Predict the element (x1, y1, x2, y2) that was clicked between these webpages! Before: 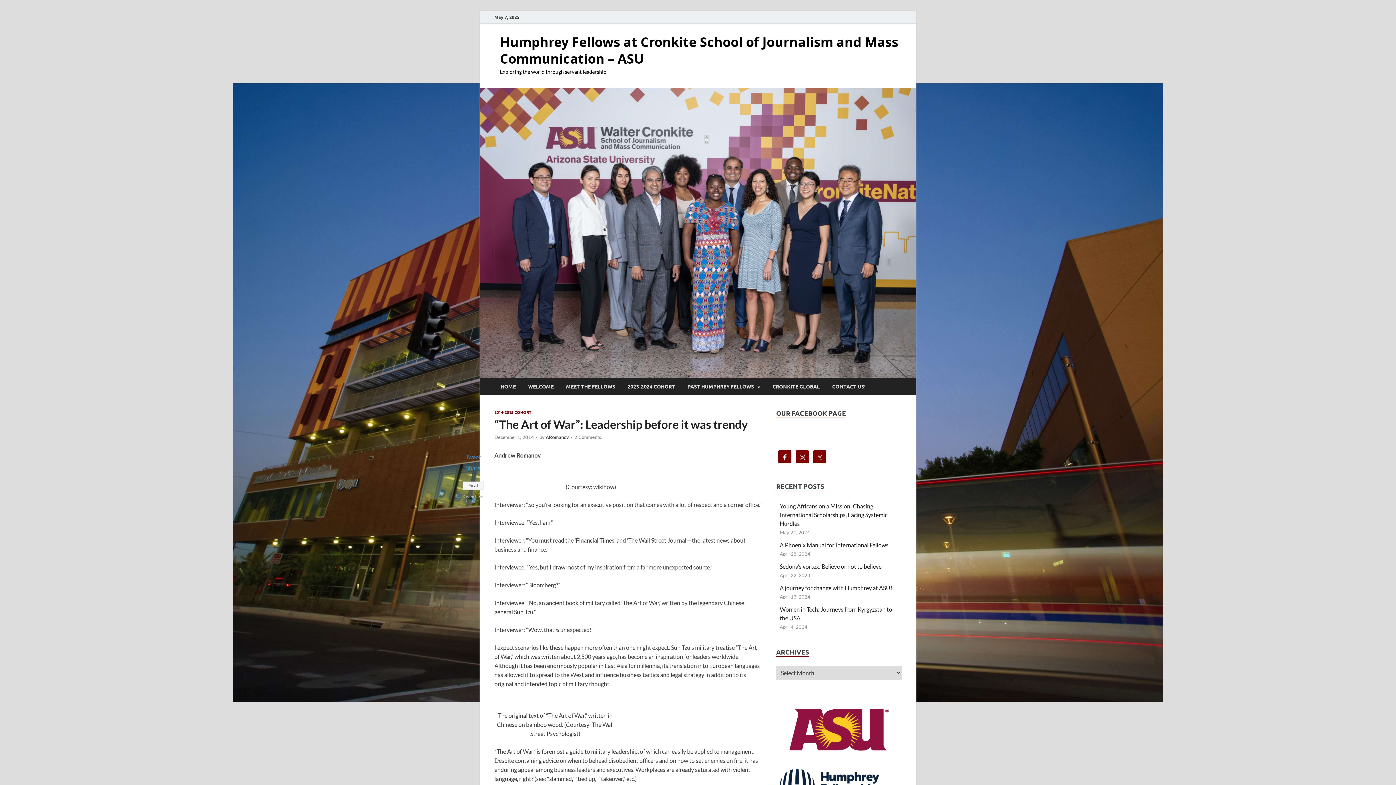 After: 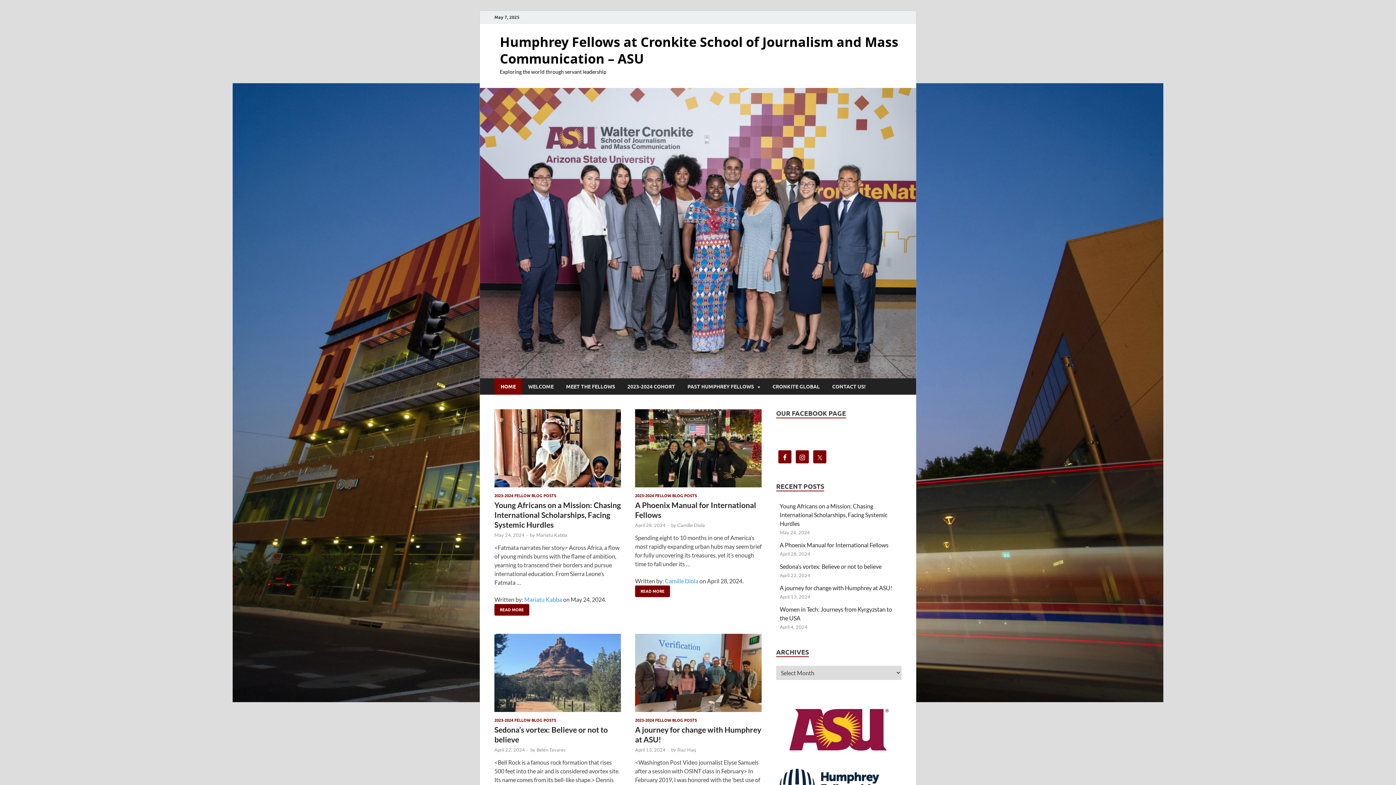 Action: label: Humphrey Fellows at Cronkite School of Journalism and Mass Communication – ASU bbox: (500, 33, 898, 67)